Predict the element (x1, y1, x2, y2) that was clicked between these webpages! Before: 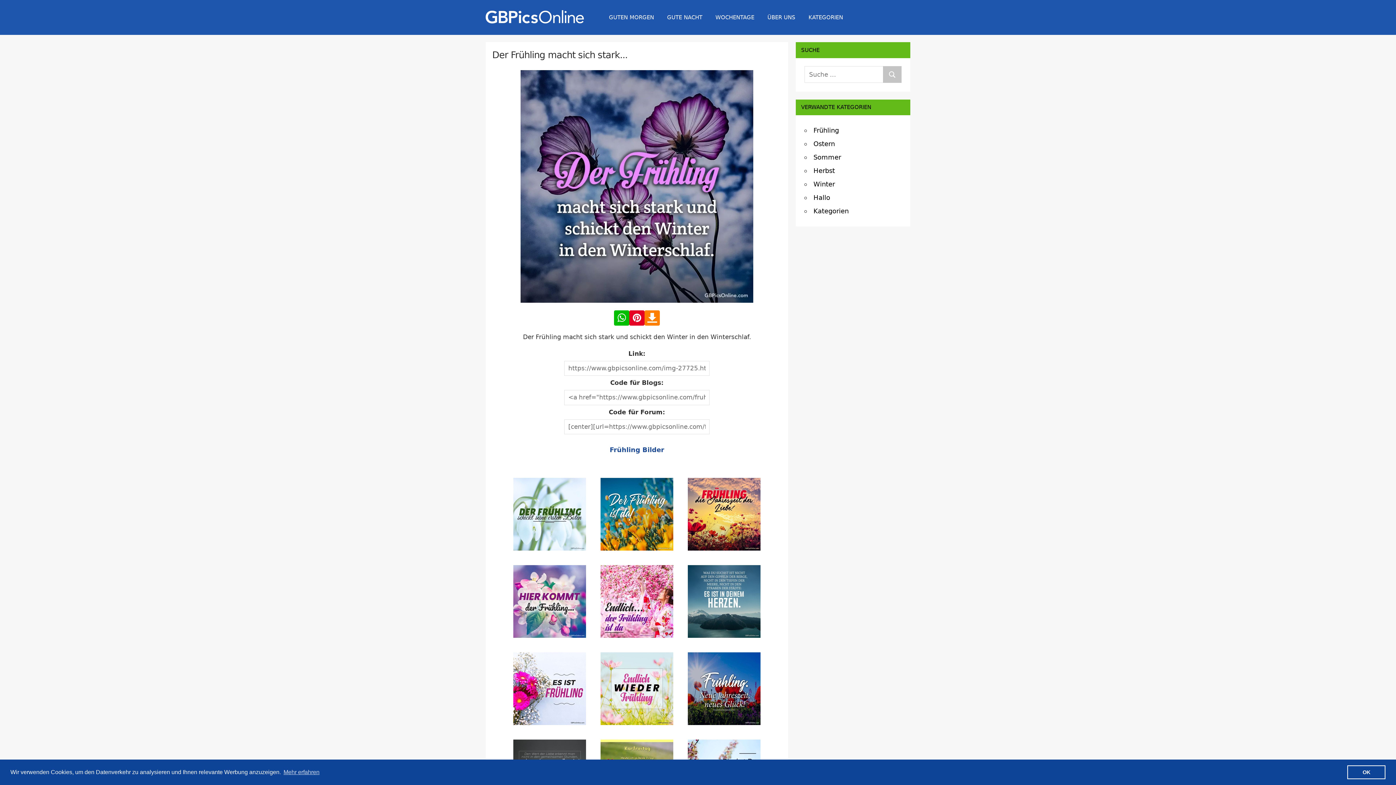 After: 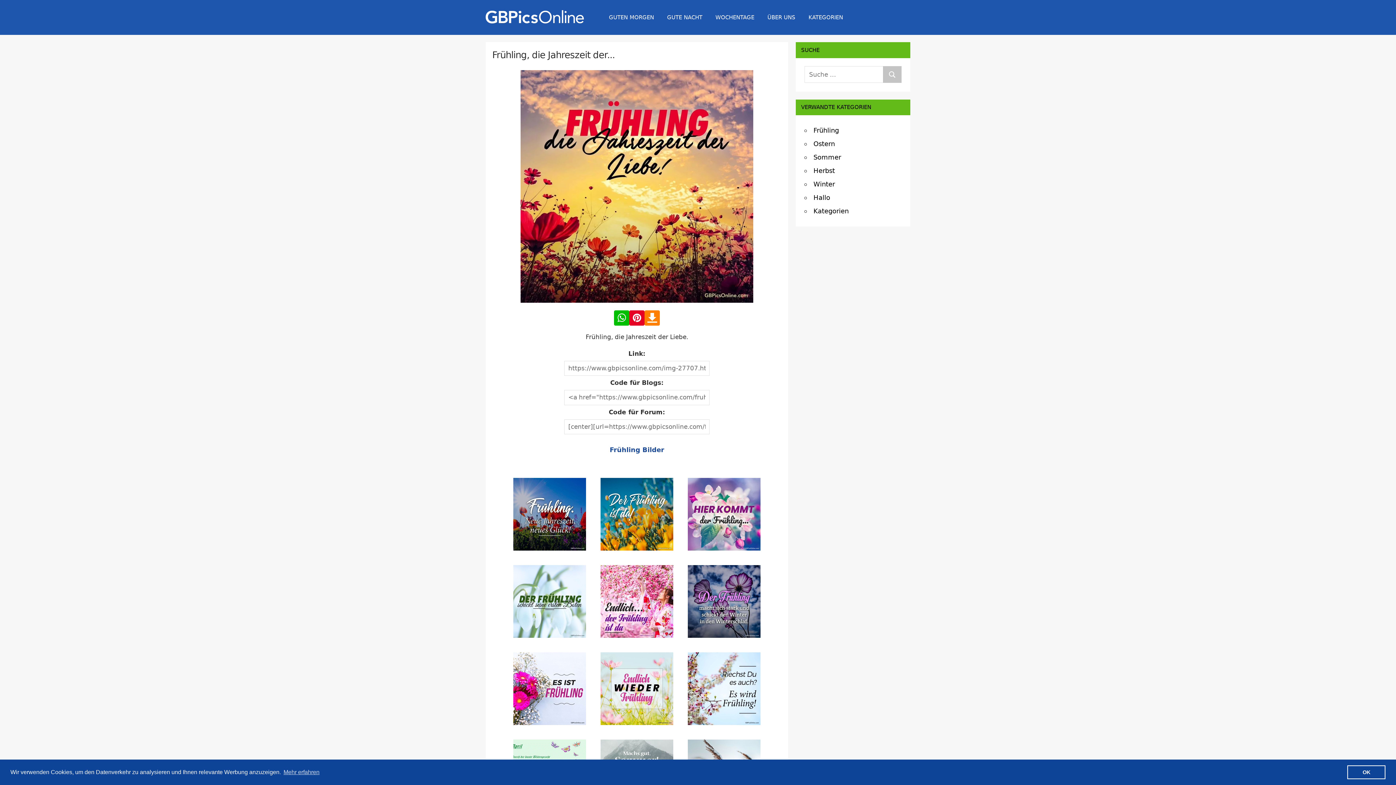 Action: bbox: (688, 478, 760, 550)